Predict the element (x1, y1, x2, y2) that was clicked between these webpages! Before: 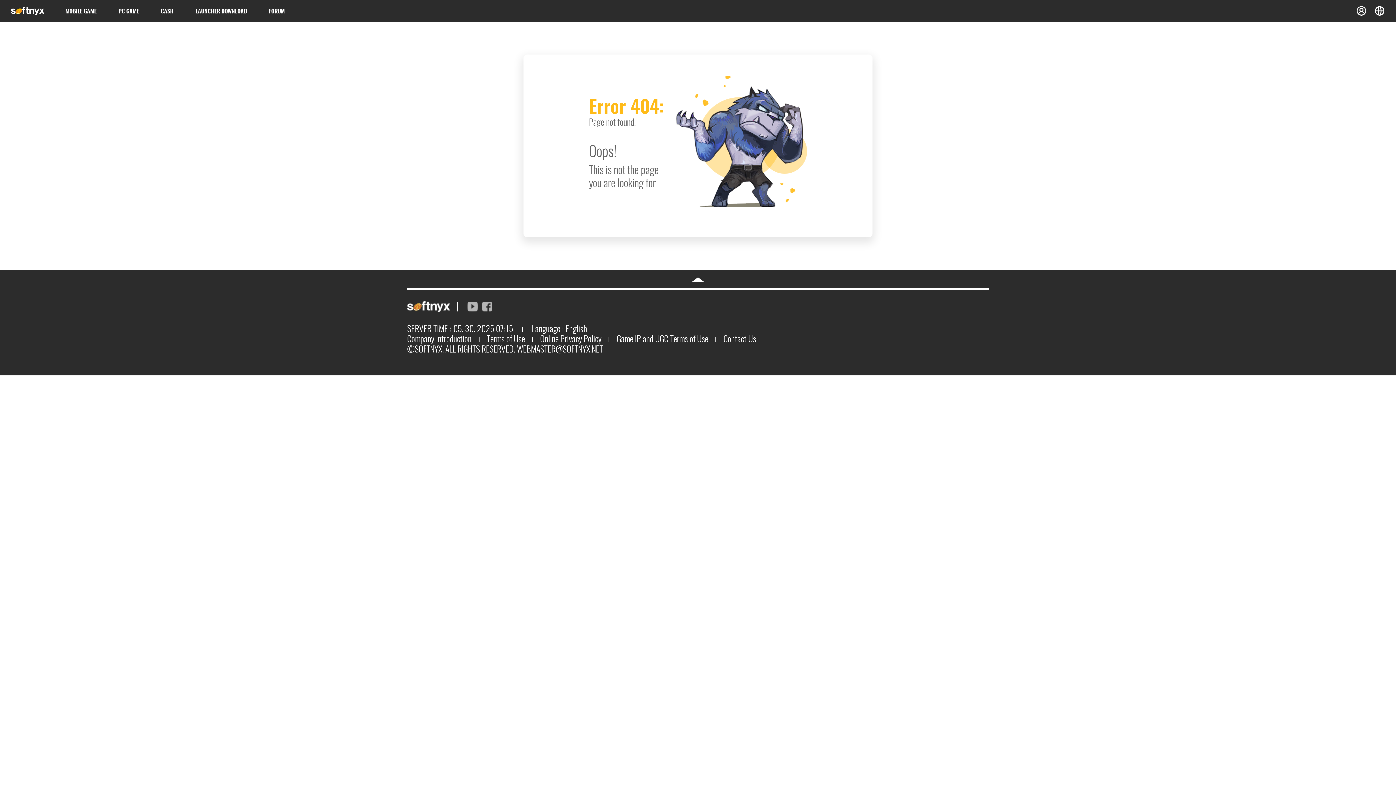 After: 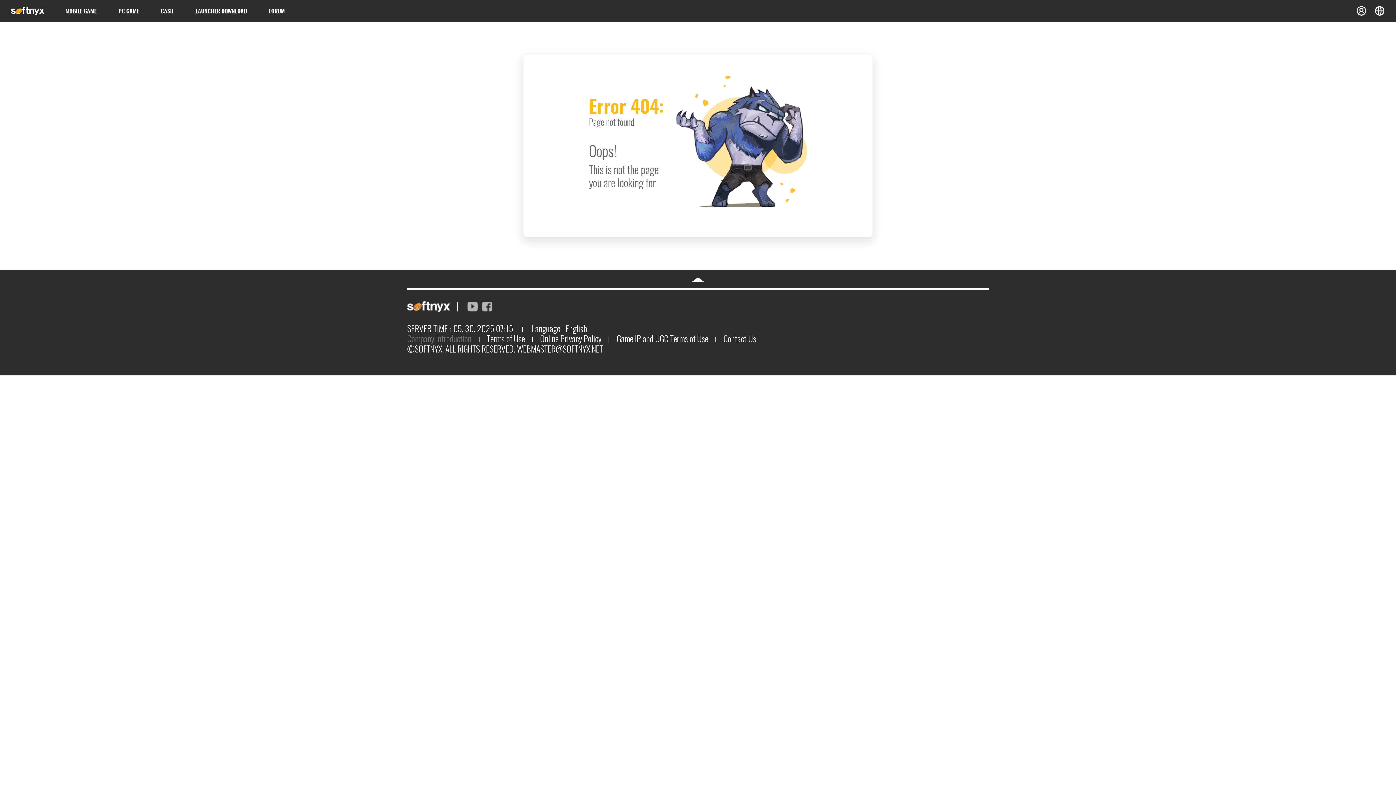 Action: label: Company Introduction bbox: (407, 332, 471, 345)